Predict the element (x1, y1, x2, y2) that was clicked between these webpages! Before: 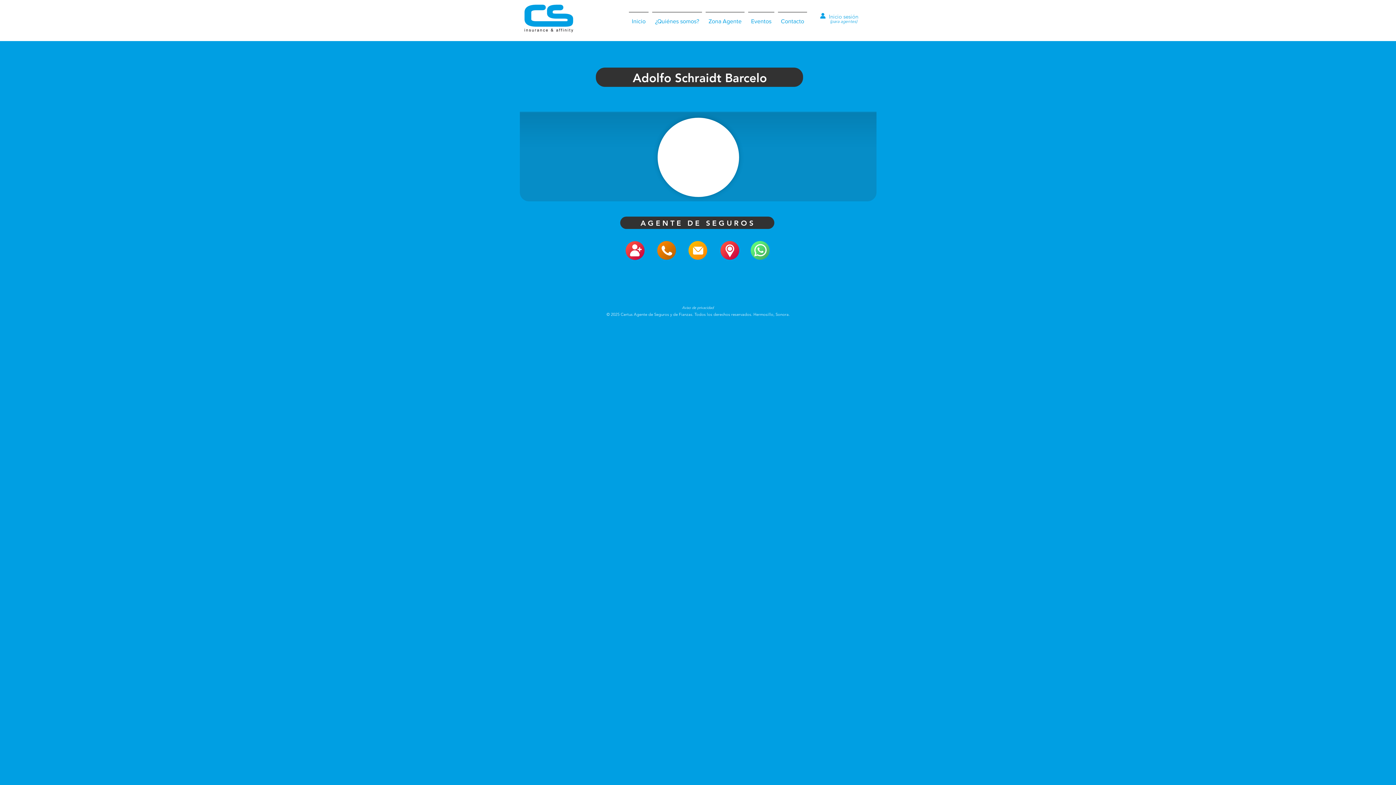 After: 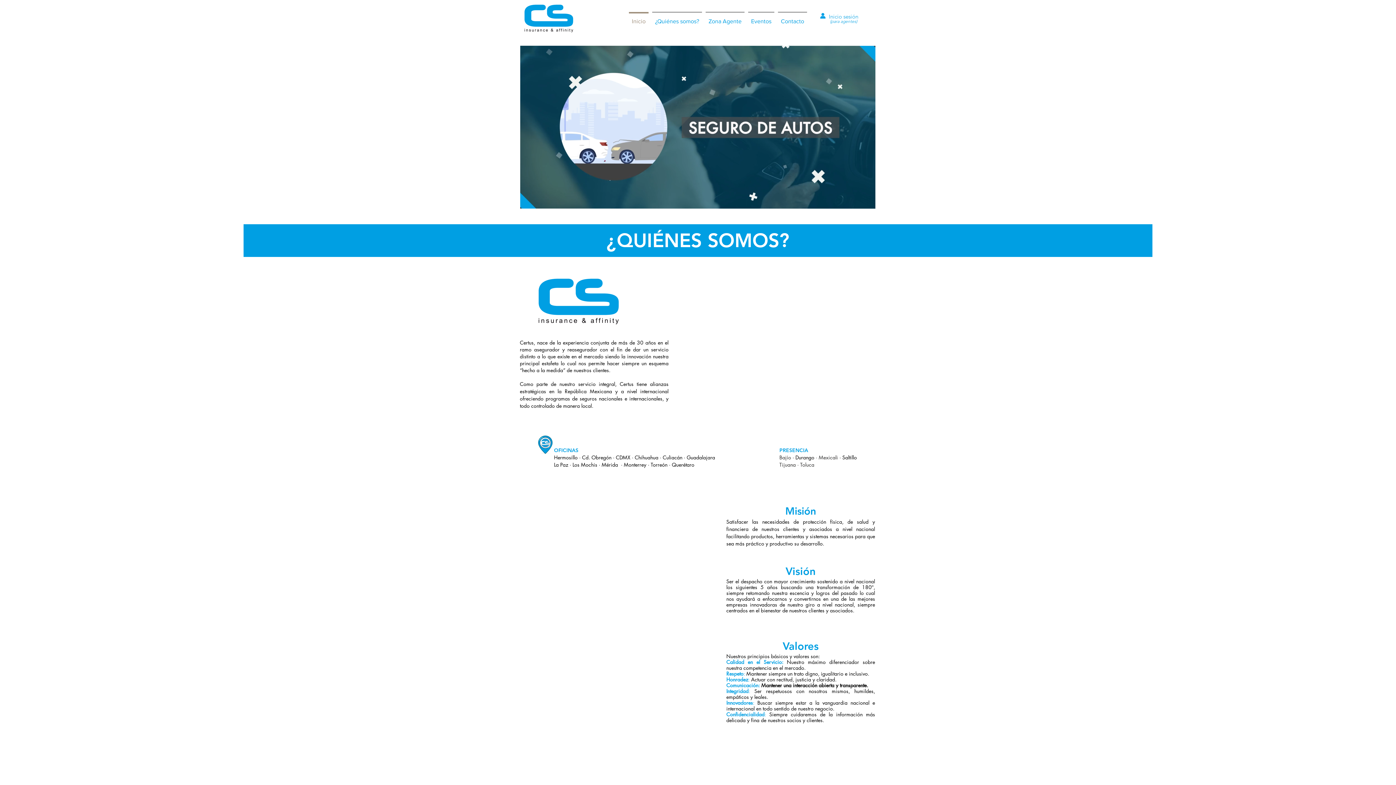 Action: label: Inicio bbox: (627, 12, 650, 24)